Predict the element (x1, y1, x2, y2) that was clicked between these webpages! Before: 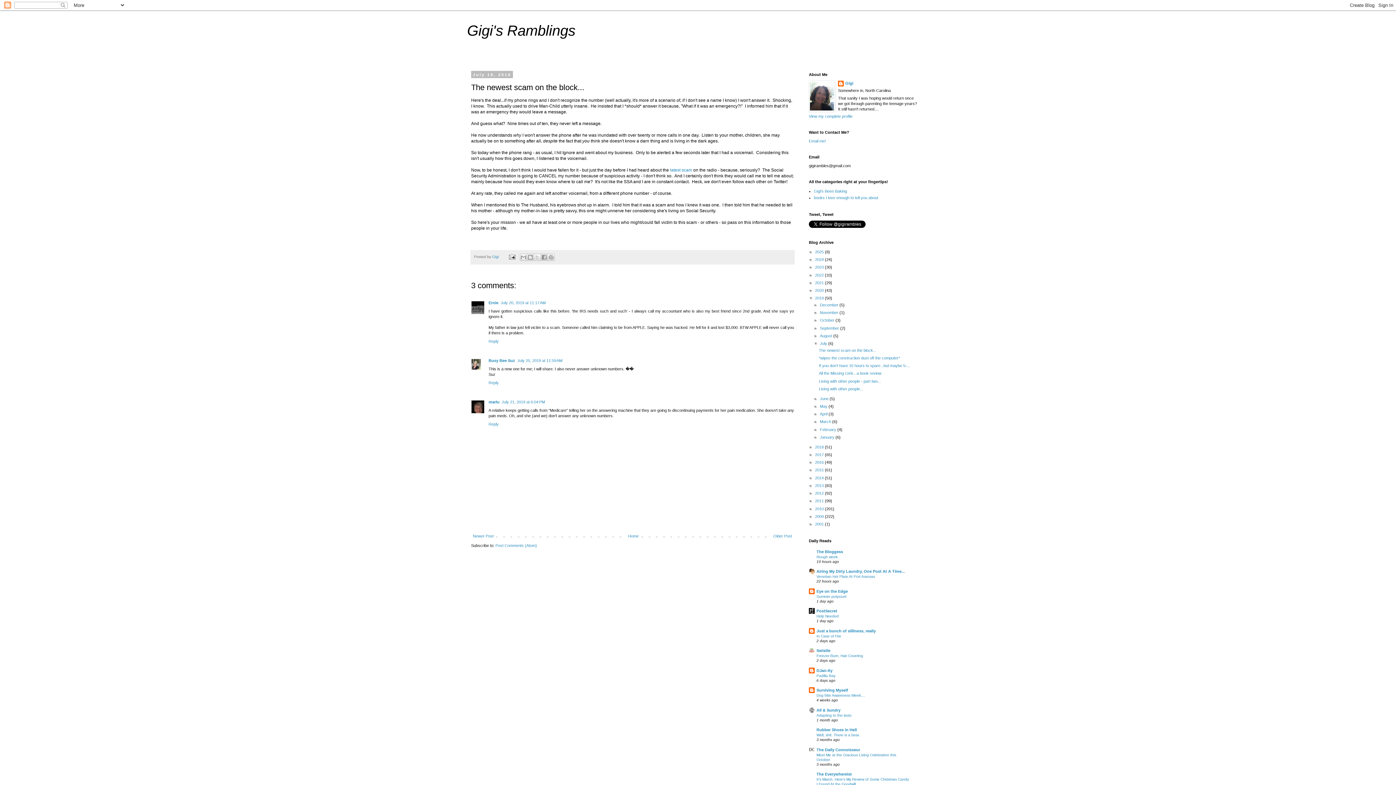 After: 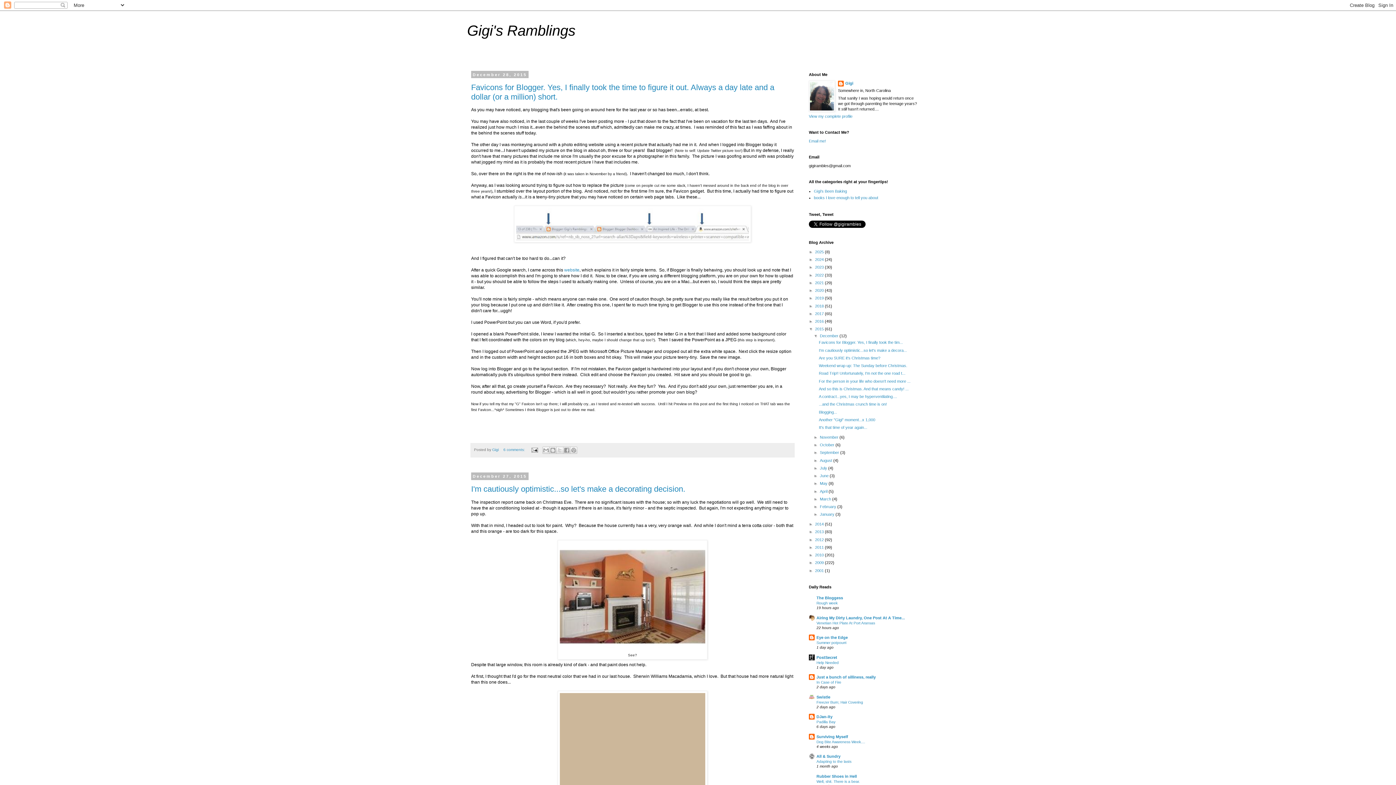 Action: bbox: (815, 468, 825, 472) label: 2015 